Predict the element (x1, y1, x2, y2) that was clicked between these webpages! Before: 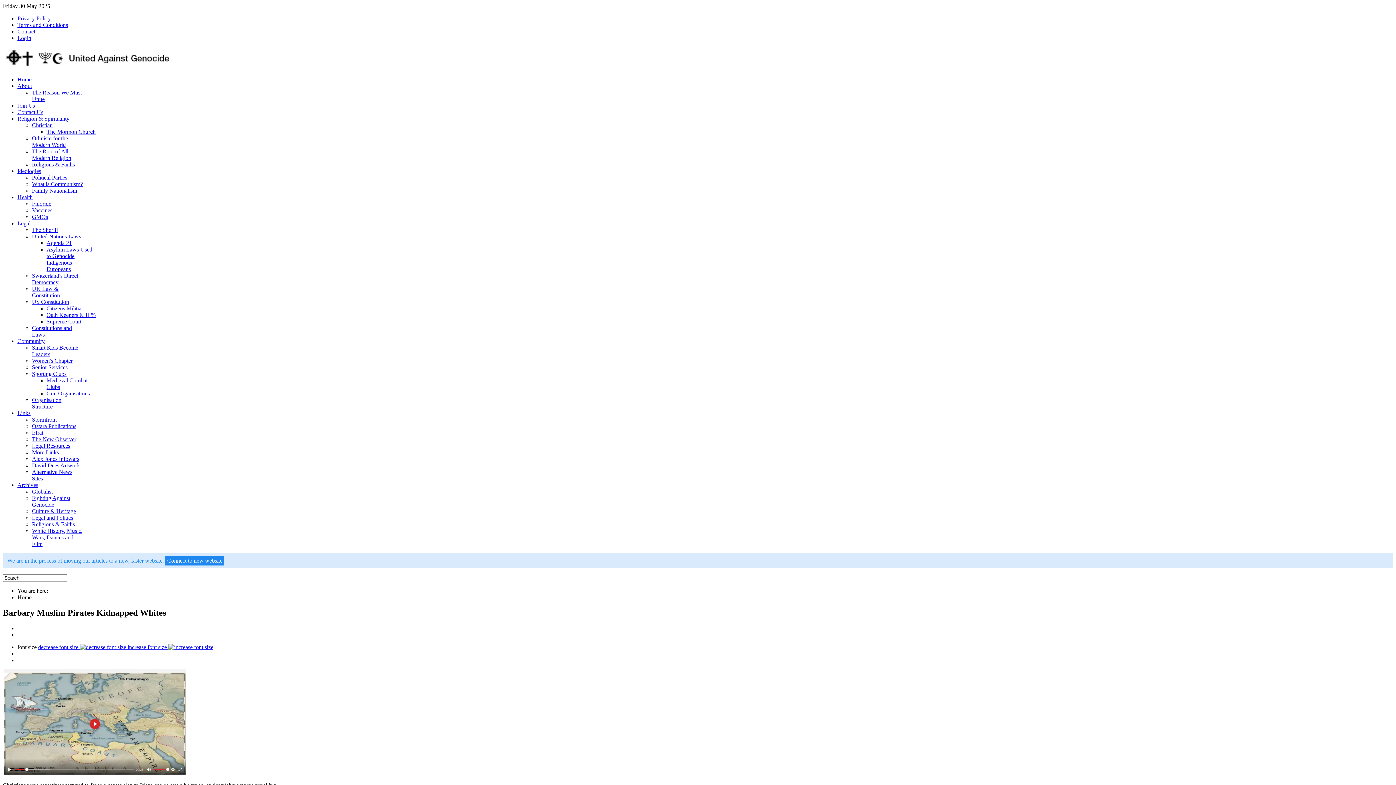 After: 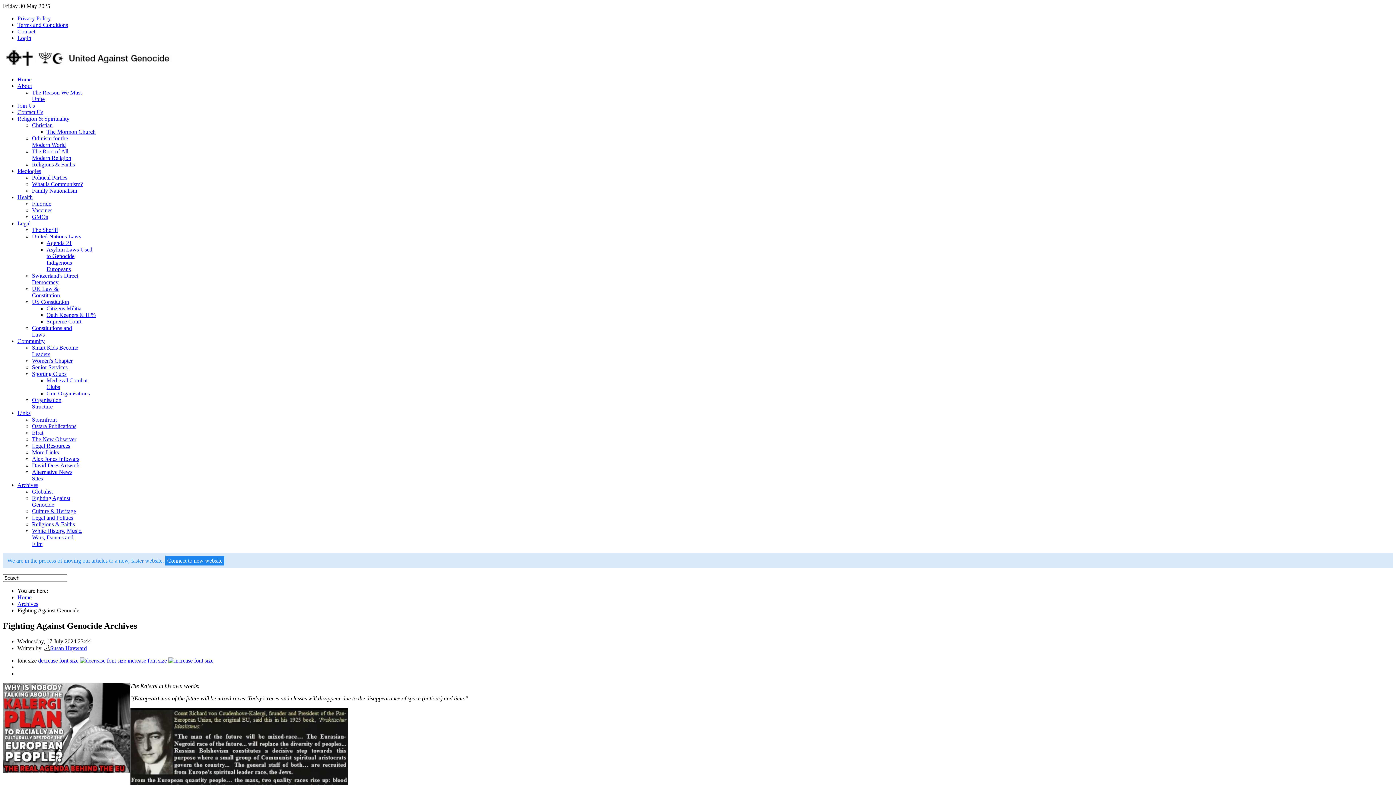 Action: label: Fighting Against Genocide bbox: (32, 495, 70, 508)